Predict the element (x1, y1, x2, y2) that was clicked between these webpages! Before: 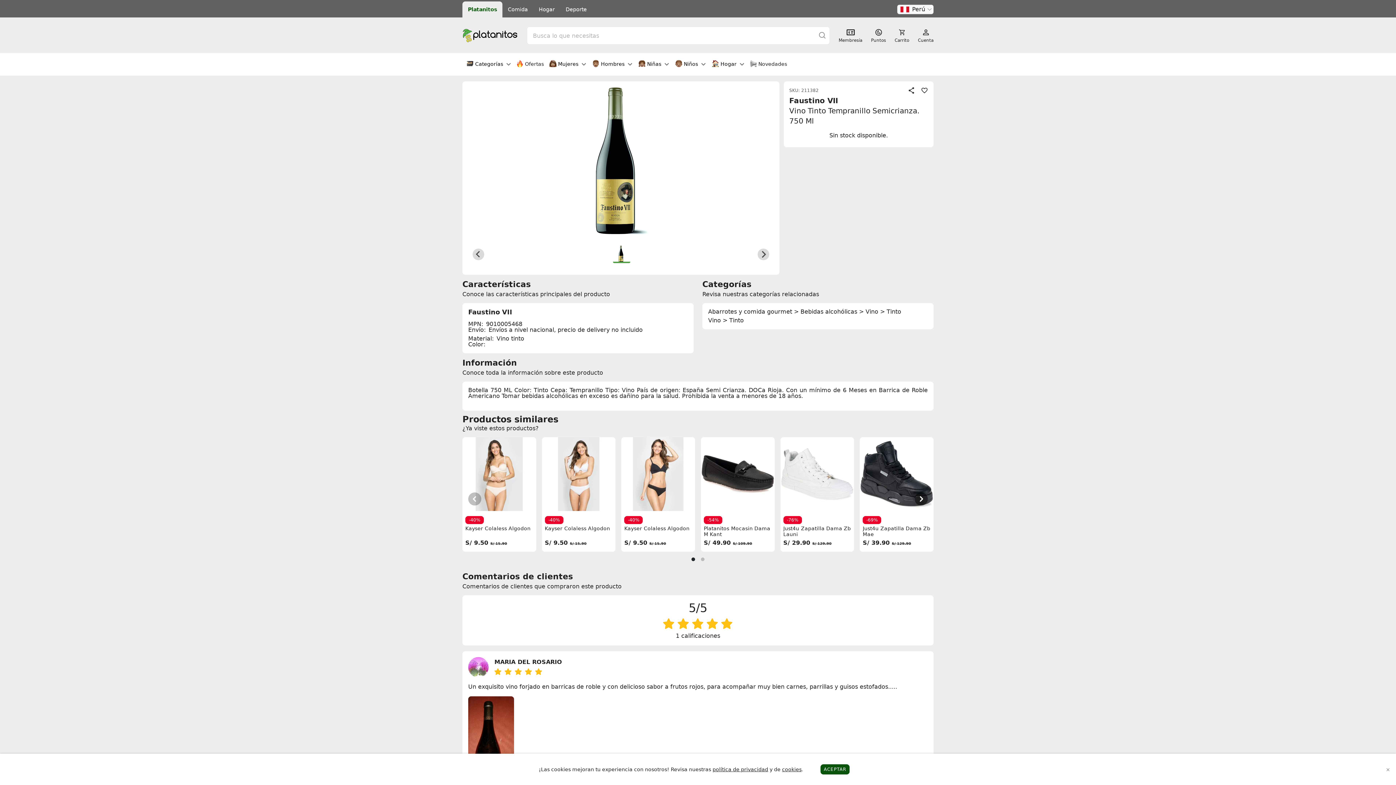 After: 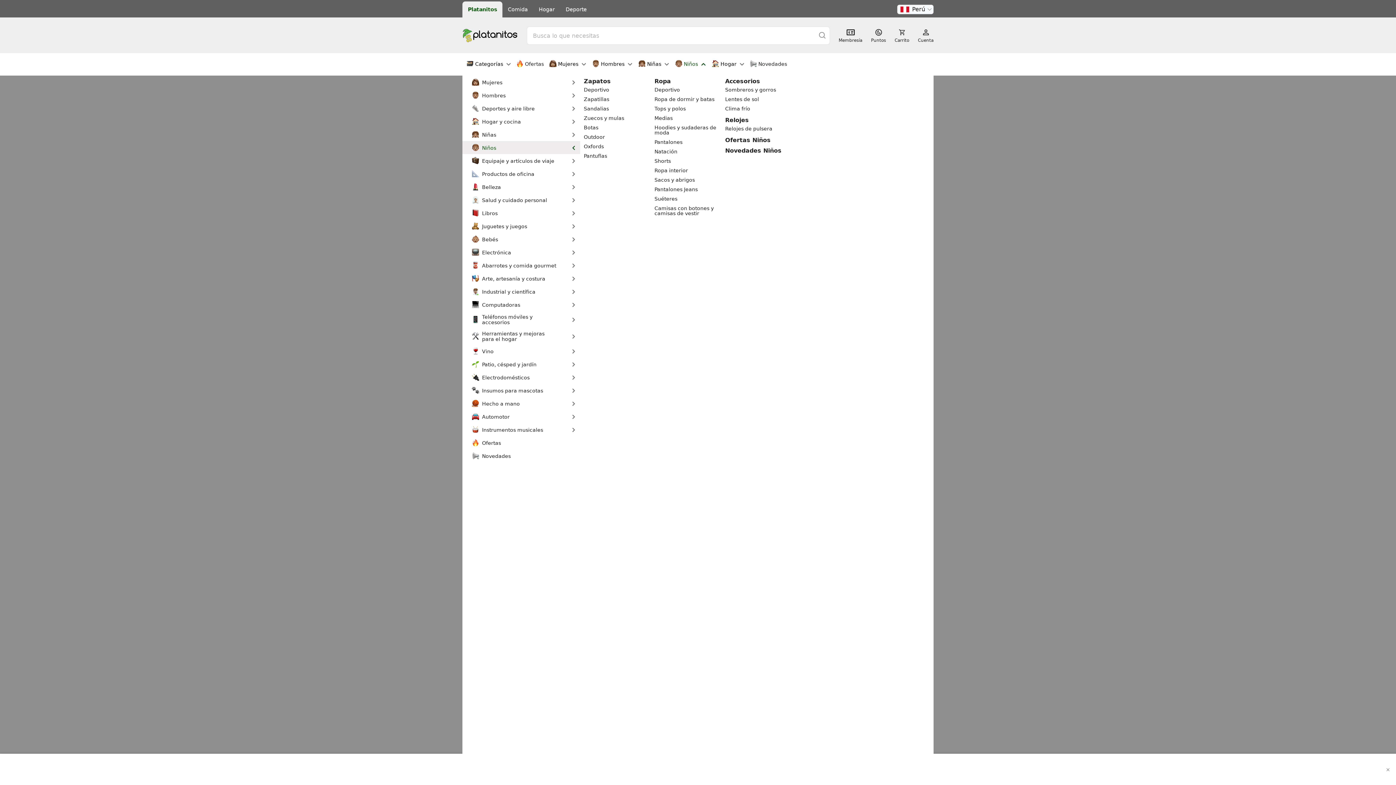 Action: bbox: (671, 51, 708, 77) label:  Niños 